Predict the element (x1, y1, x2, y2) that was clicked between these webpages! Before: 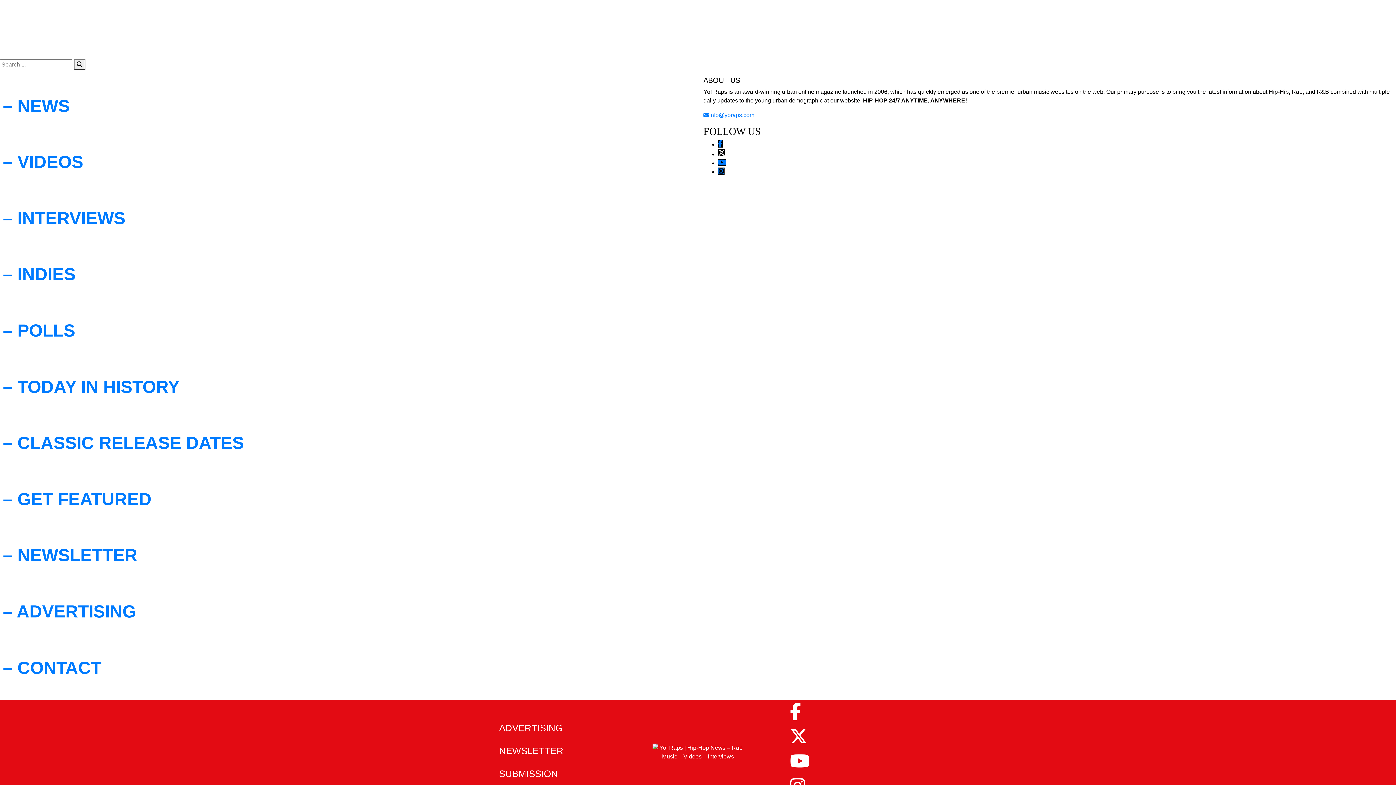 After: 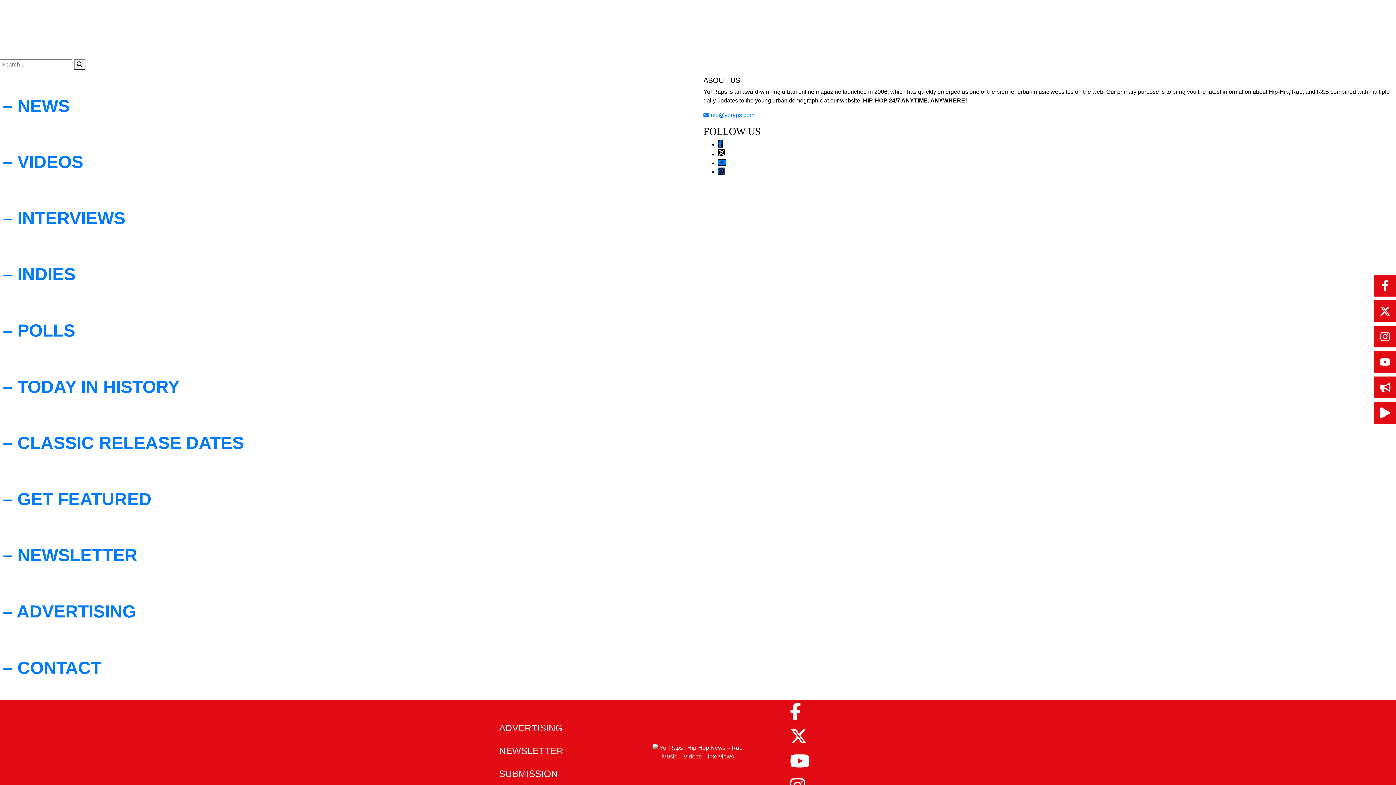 Action: bbox: (499, 746, 563, 756) label: NEWSLETTER